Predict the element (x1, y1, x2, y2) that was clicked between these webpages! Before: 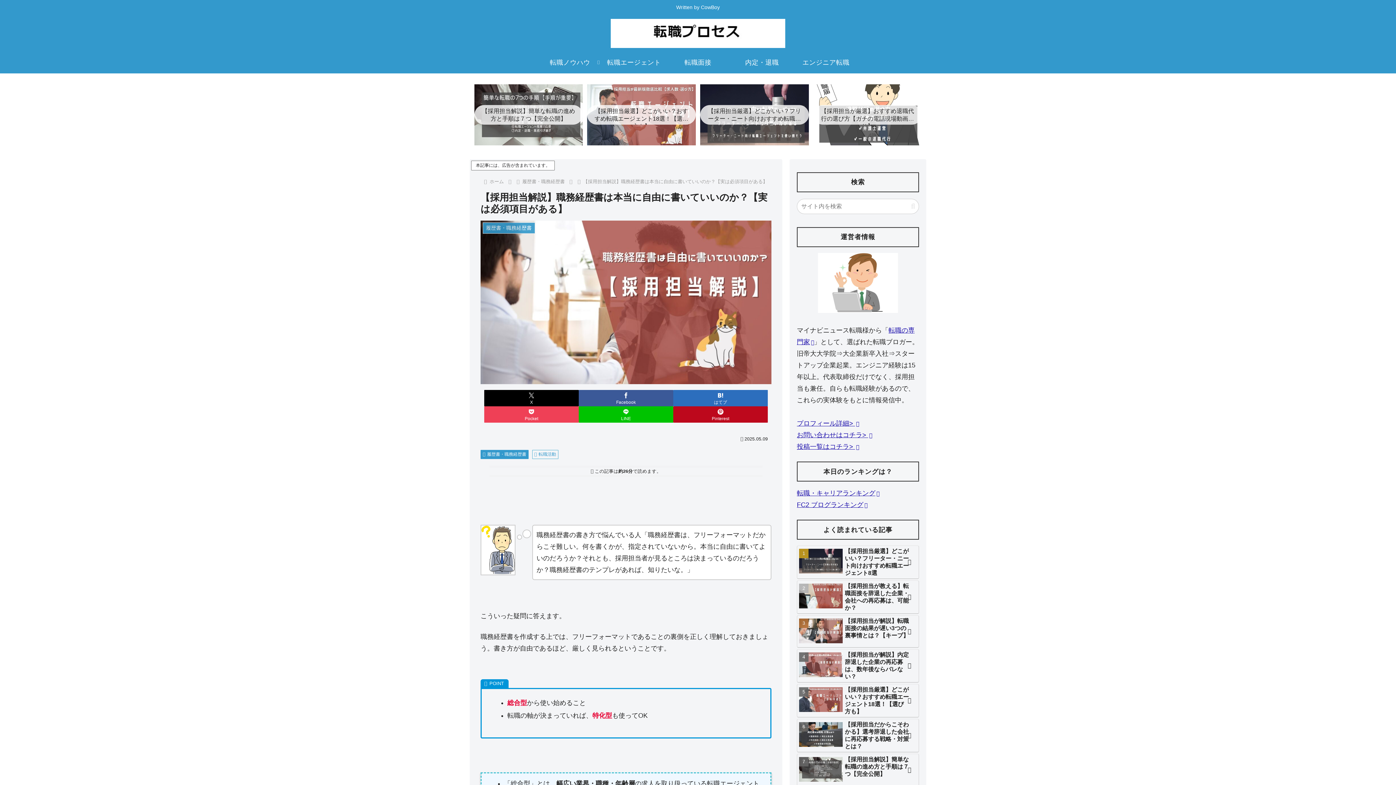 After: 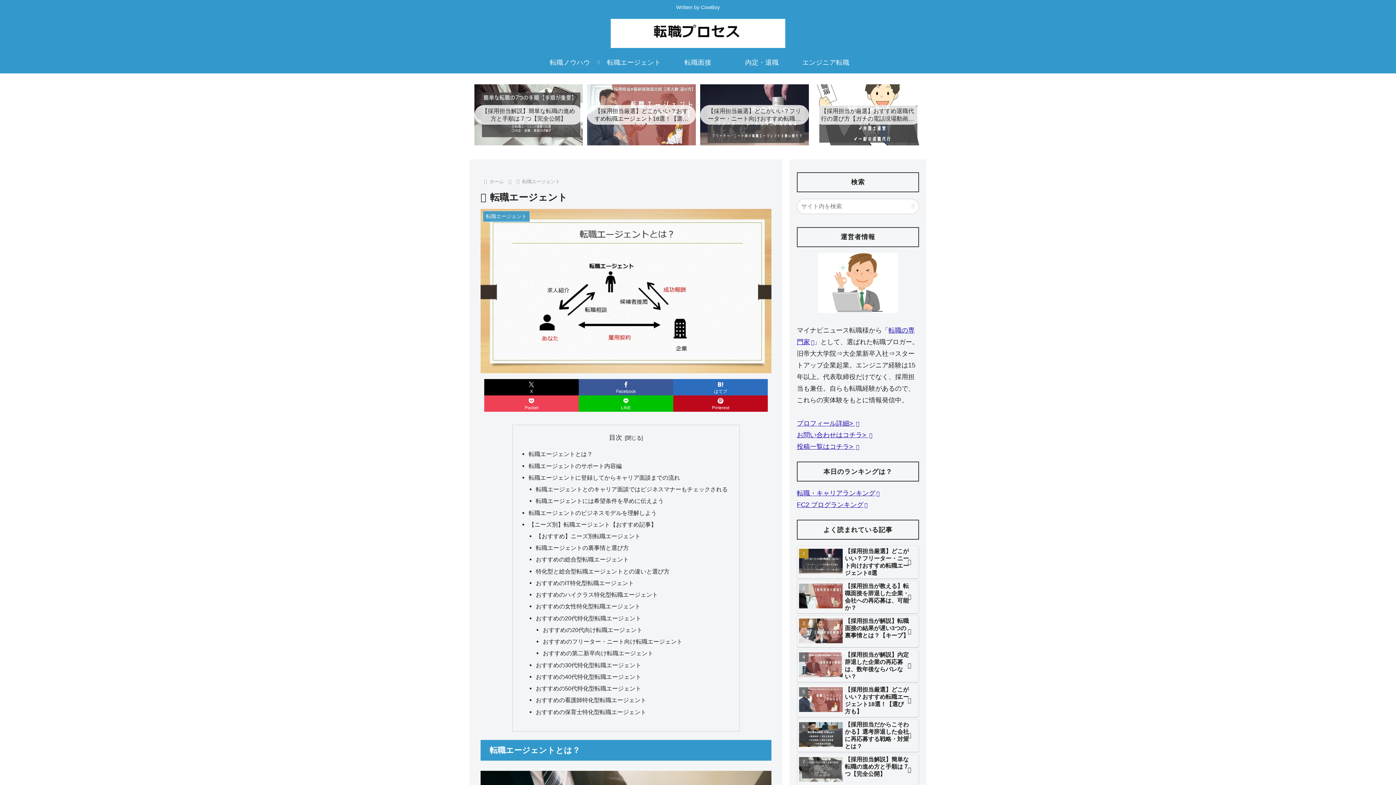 Action: label: 転職エージェント bbox: (602, 51, 666, 73)